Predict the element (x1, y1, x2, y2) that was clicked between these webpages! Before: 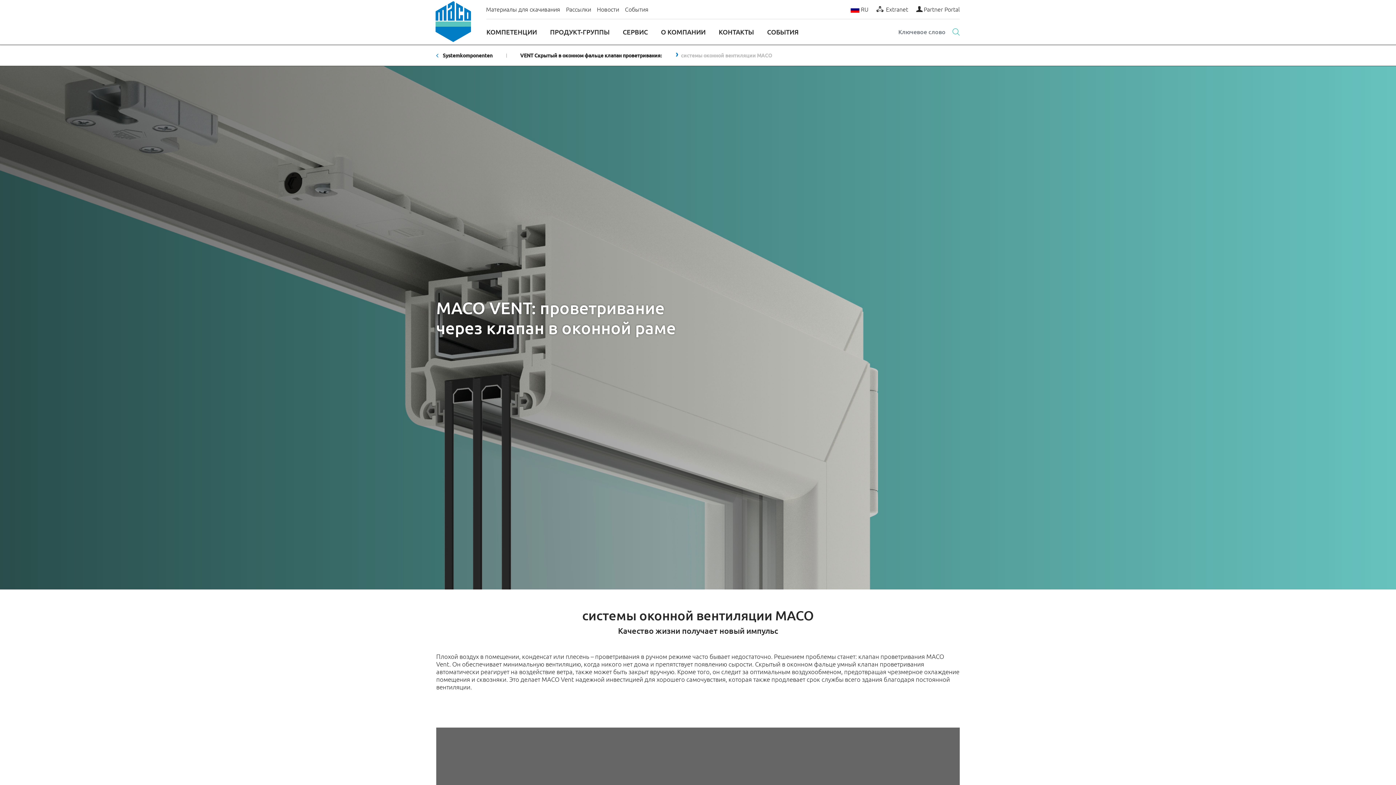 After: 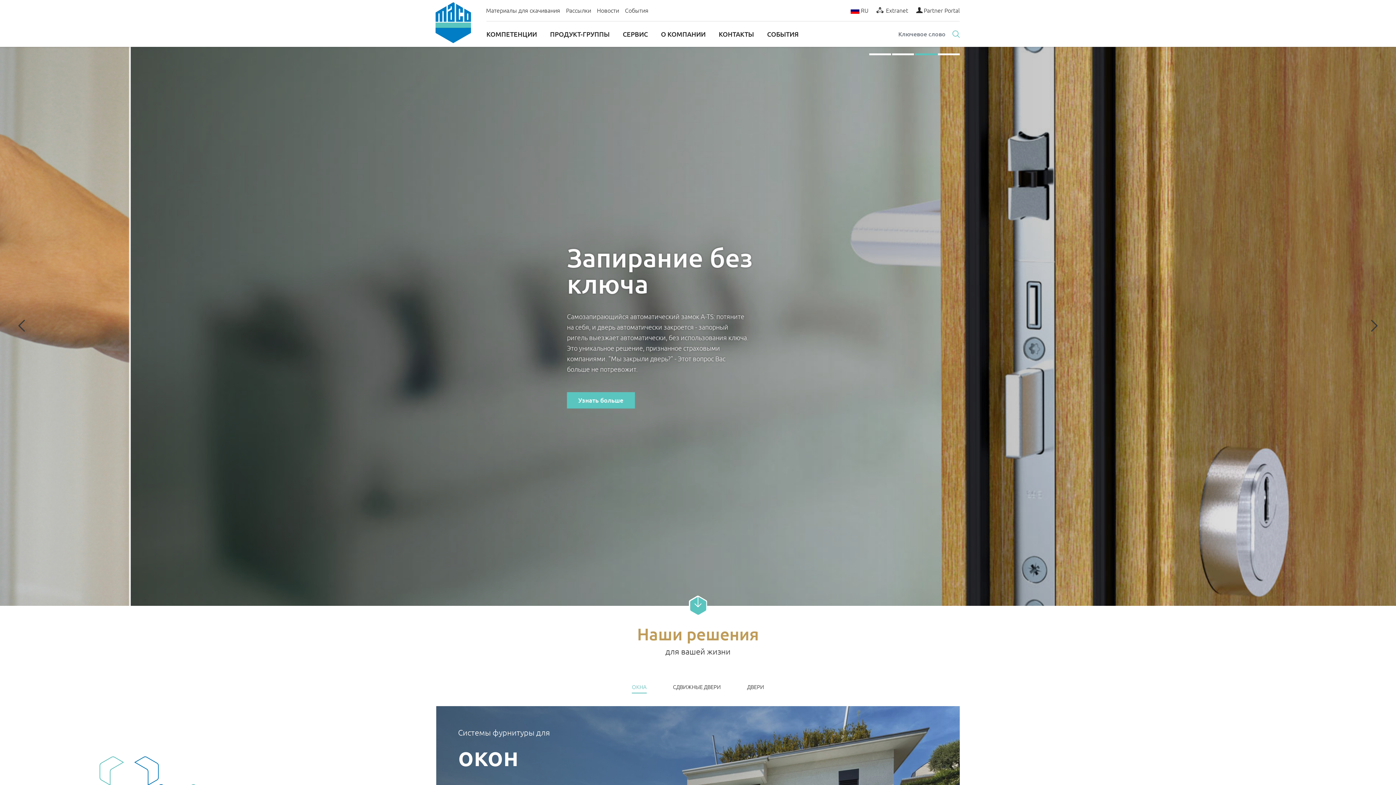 Action: bbox: (435, 0, 473, 42)